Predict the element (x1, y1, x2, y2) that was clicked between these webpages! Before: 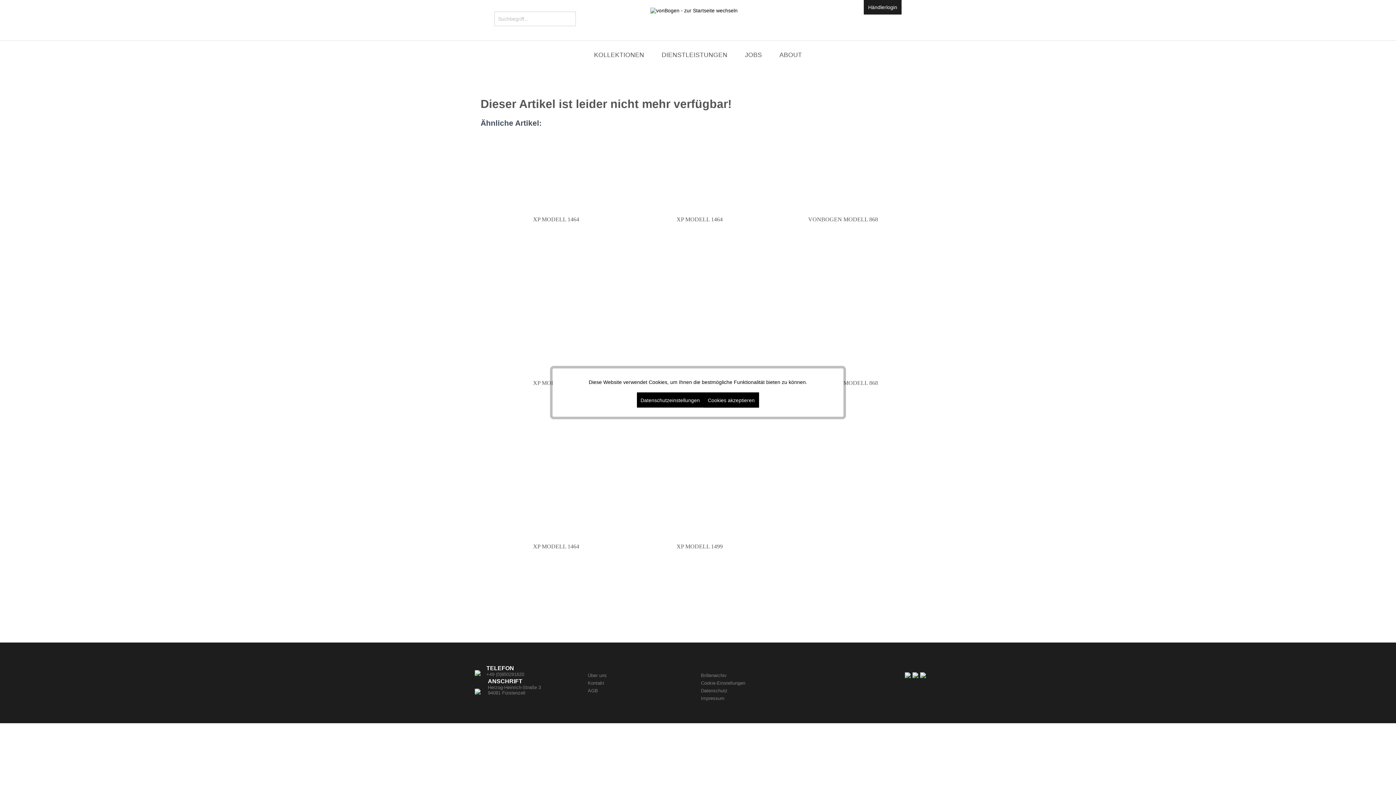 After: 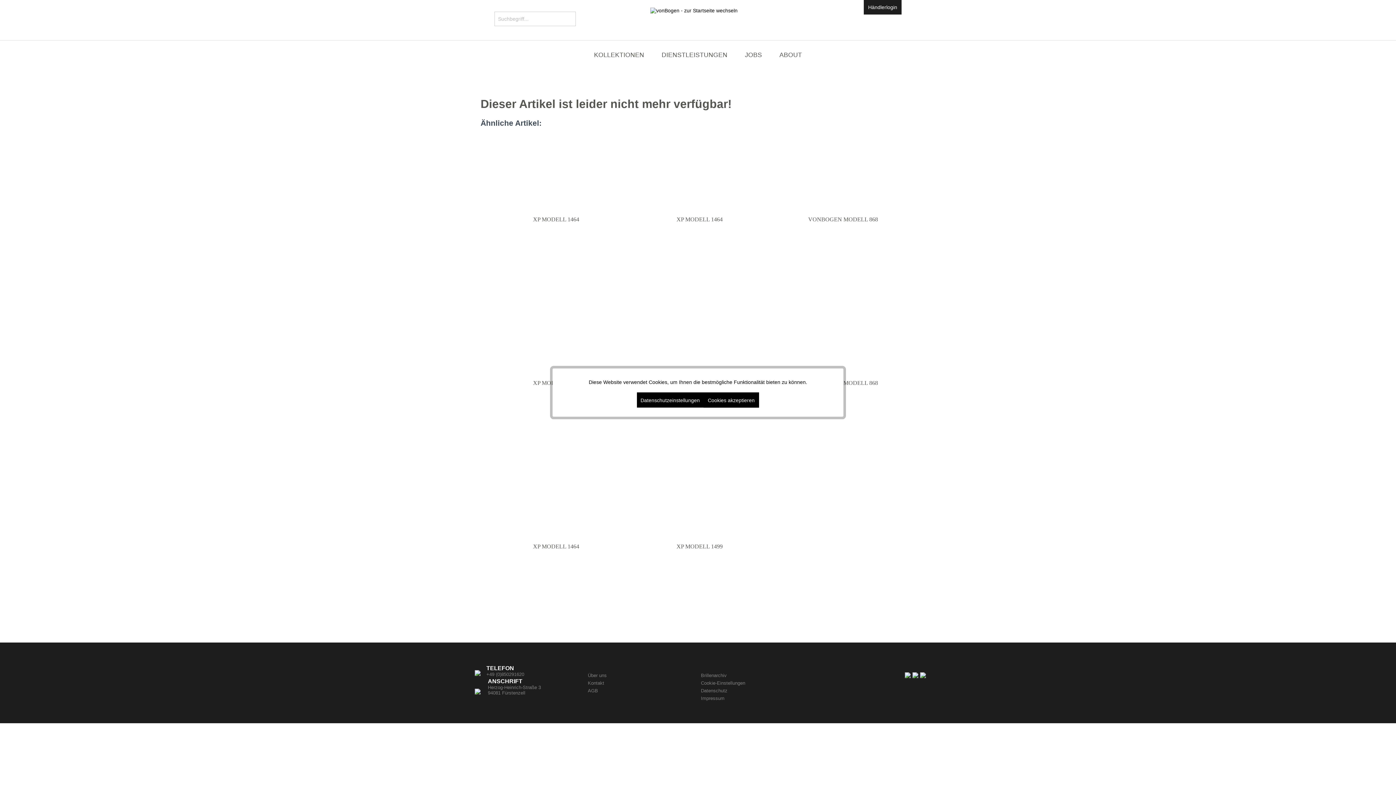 Action: bbox: (905, 672, 910, 678)